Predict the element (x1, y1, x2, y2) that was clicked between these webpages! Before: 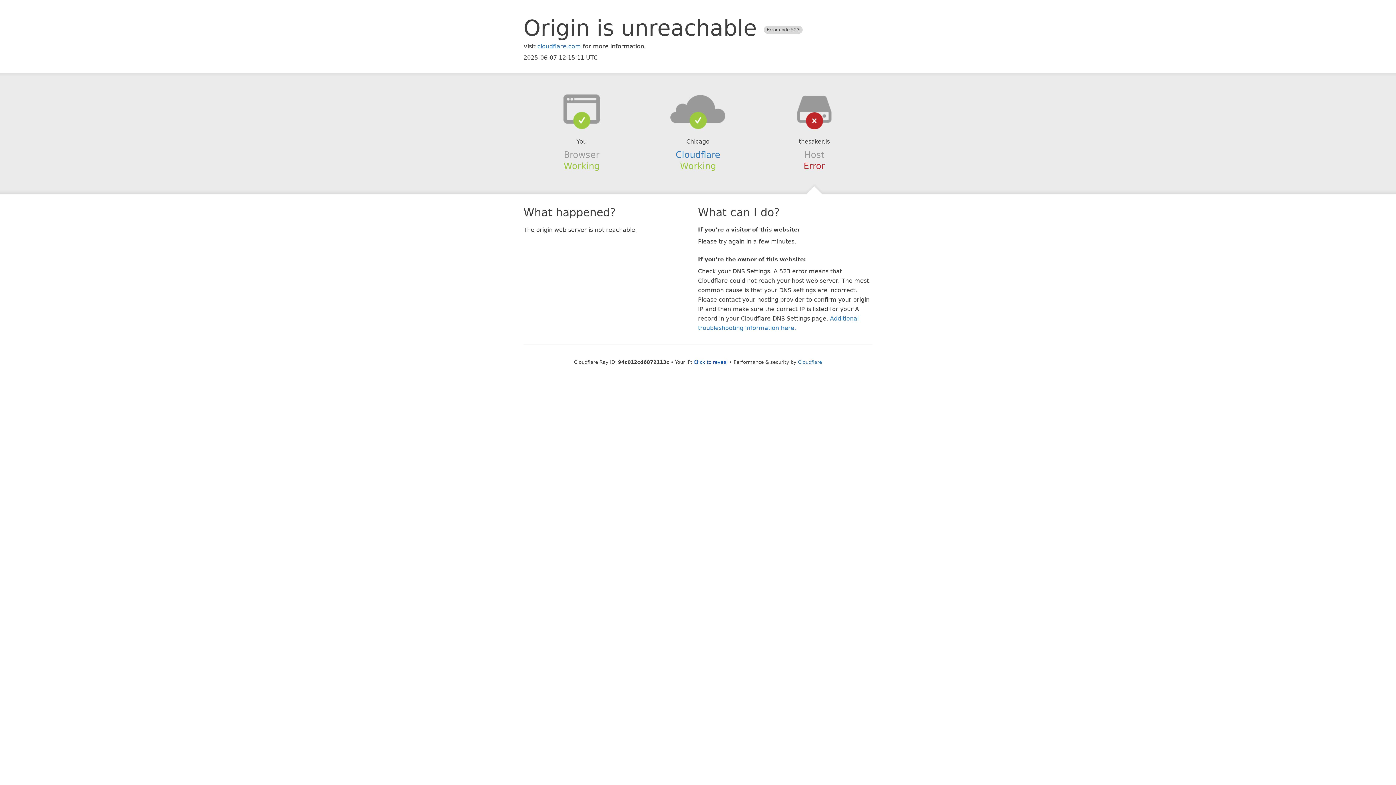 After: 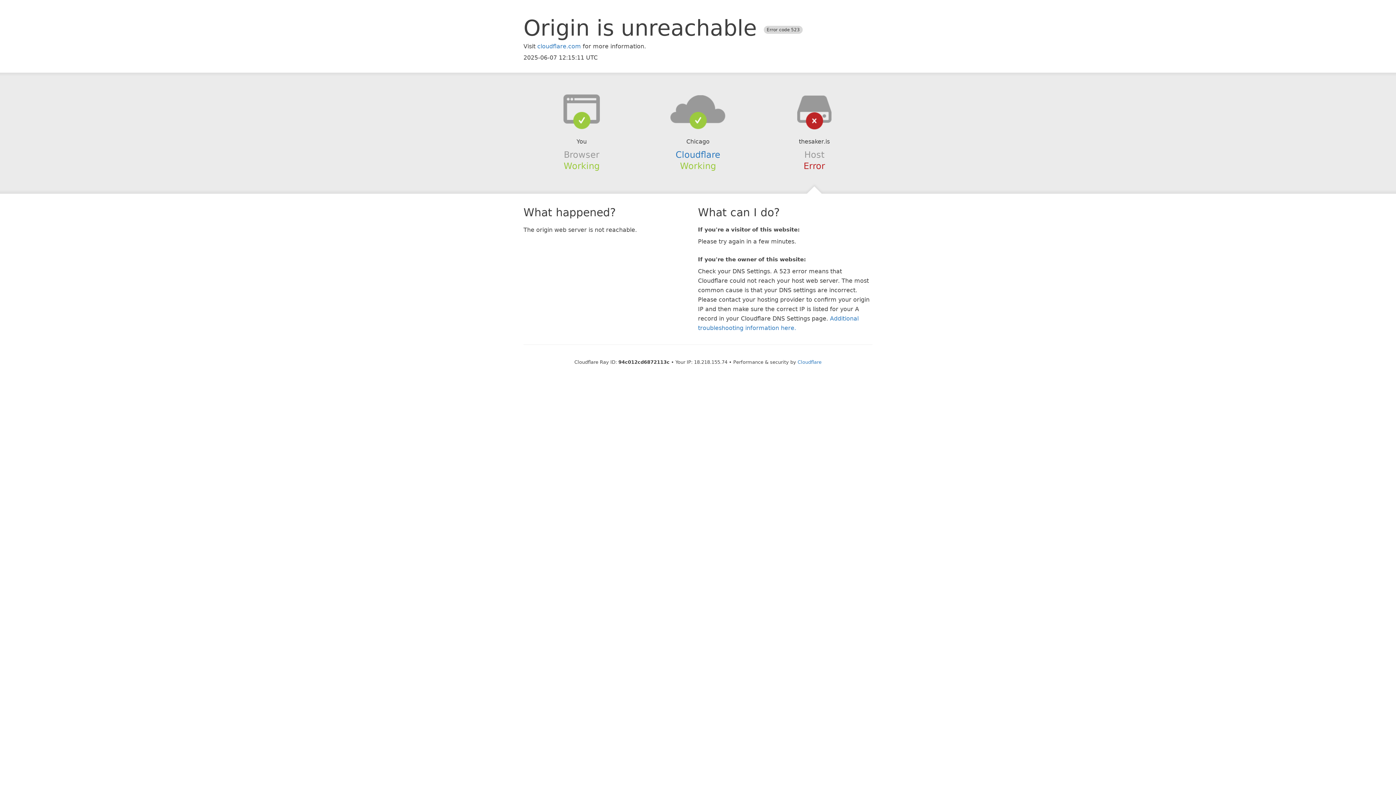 Action: label: Click to reveal bbox: (693, 359, 728, 364)